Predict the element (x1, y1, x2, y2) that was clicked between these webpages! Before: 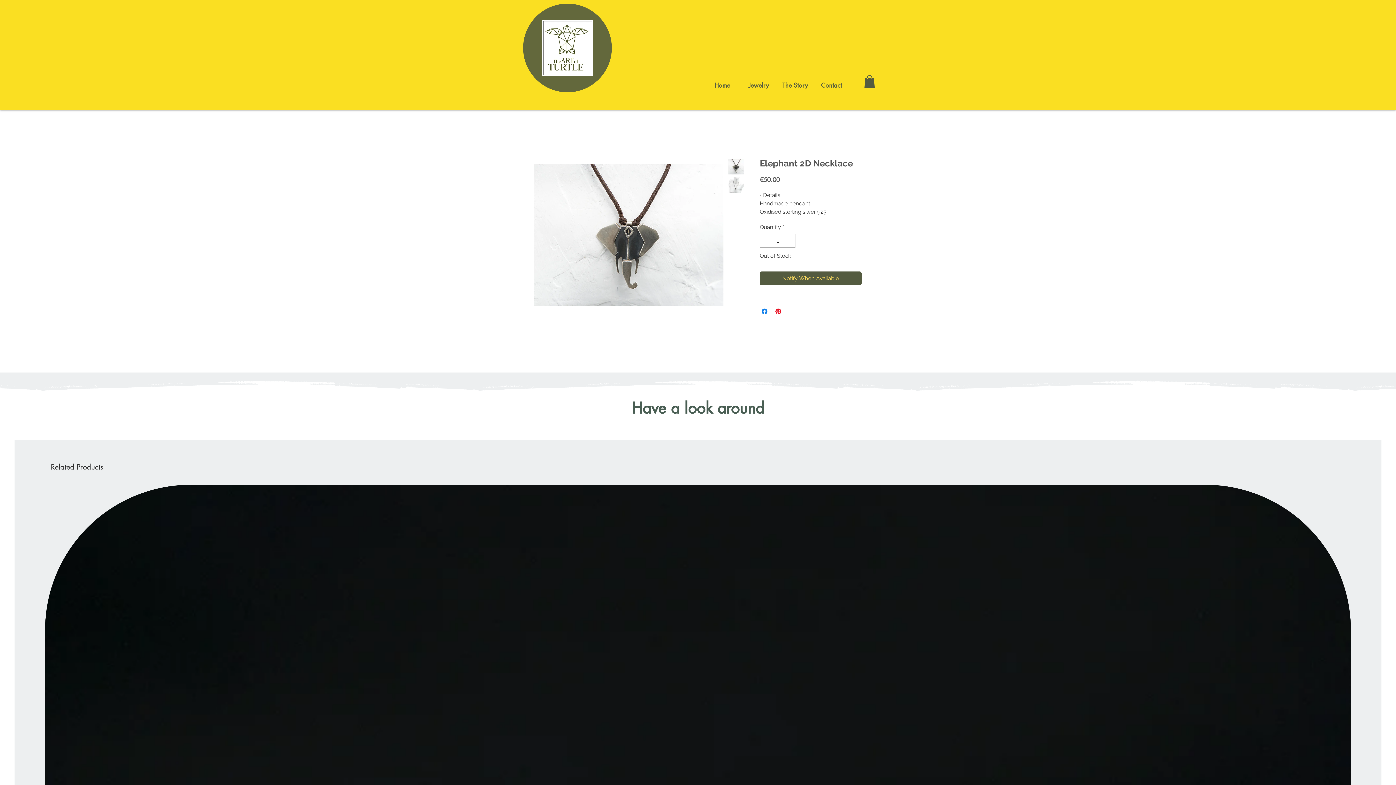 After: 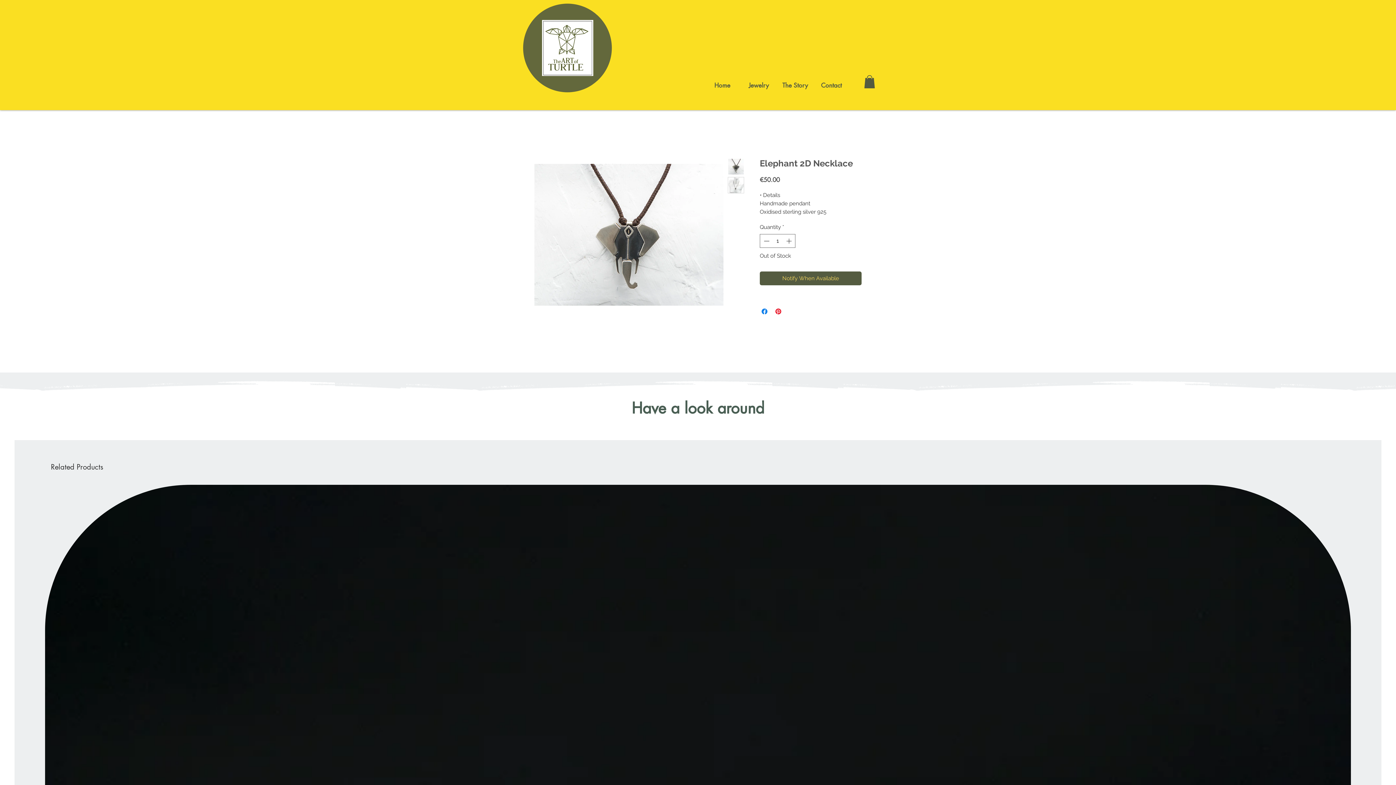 Action: bbox: (864, 75, 875, 88)